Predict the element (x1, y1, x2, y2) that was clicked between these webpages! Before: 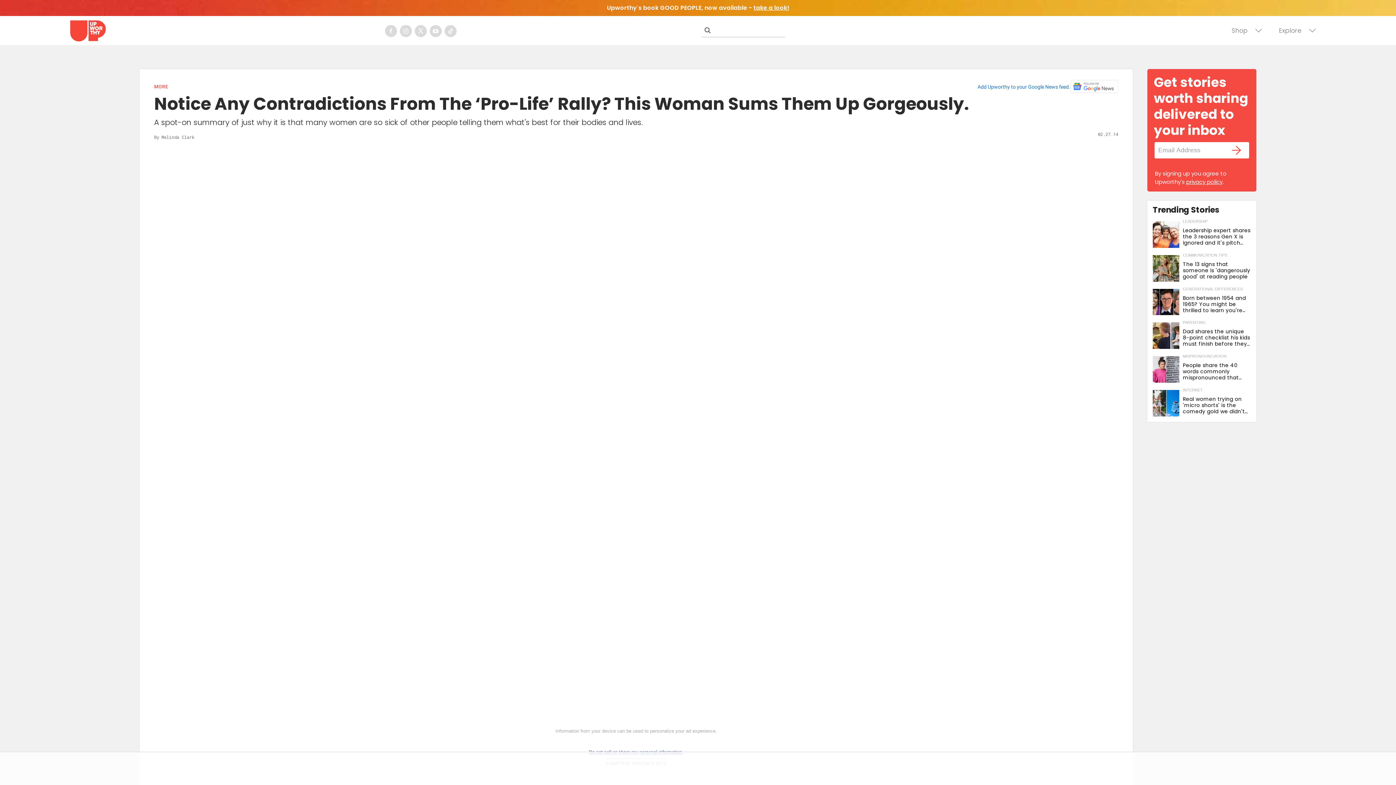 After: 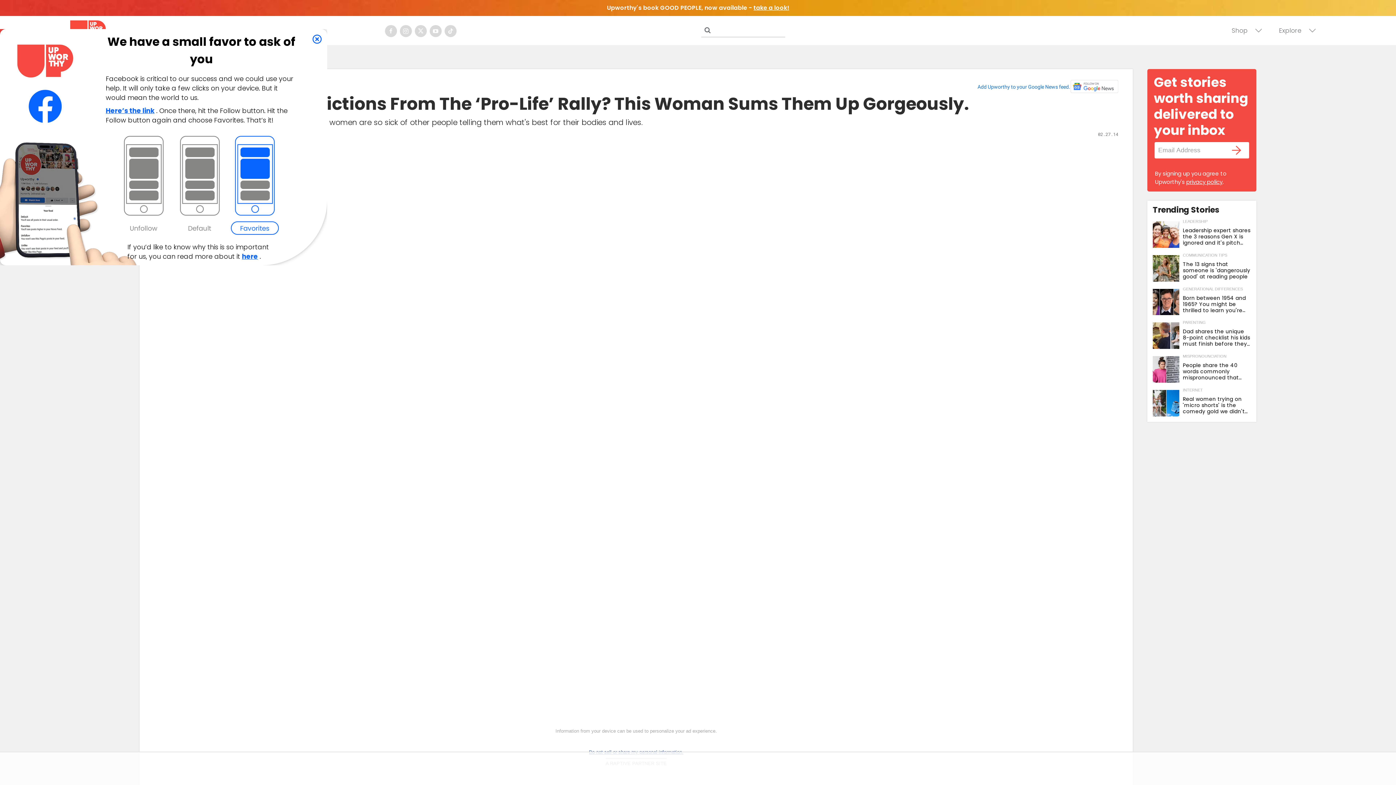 Action: bbox: (1224, 142, 1249, 158)